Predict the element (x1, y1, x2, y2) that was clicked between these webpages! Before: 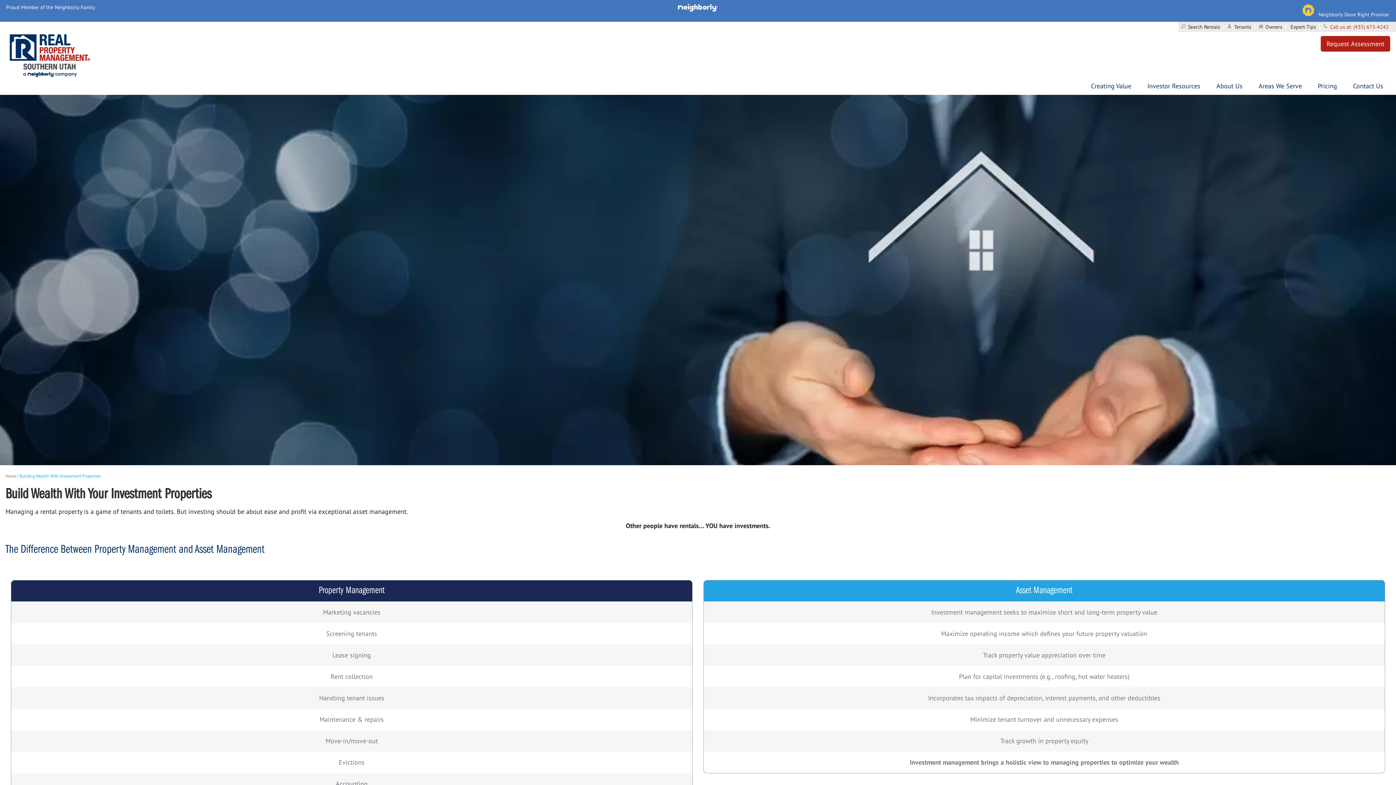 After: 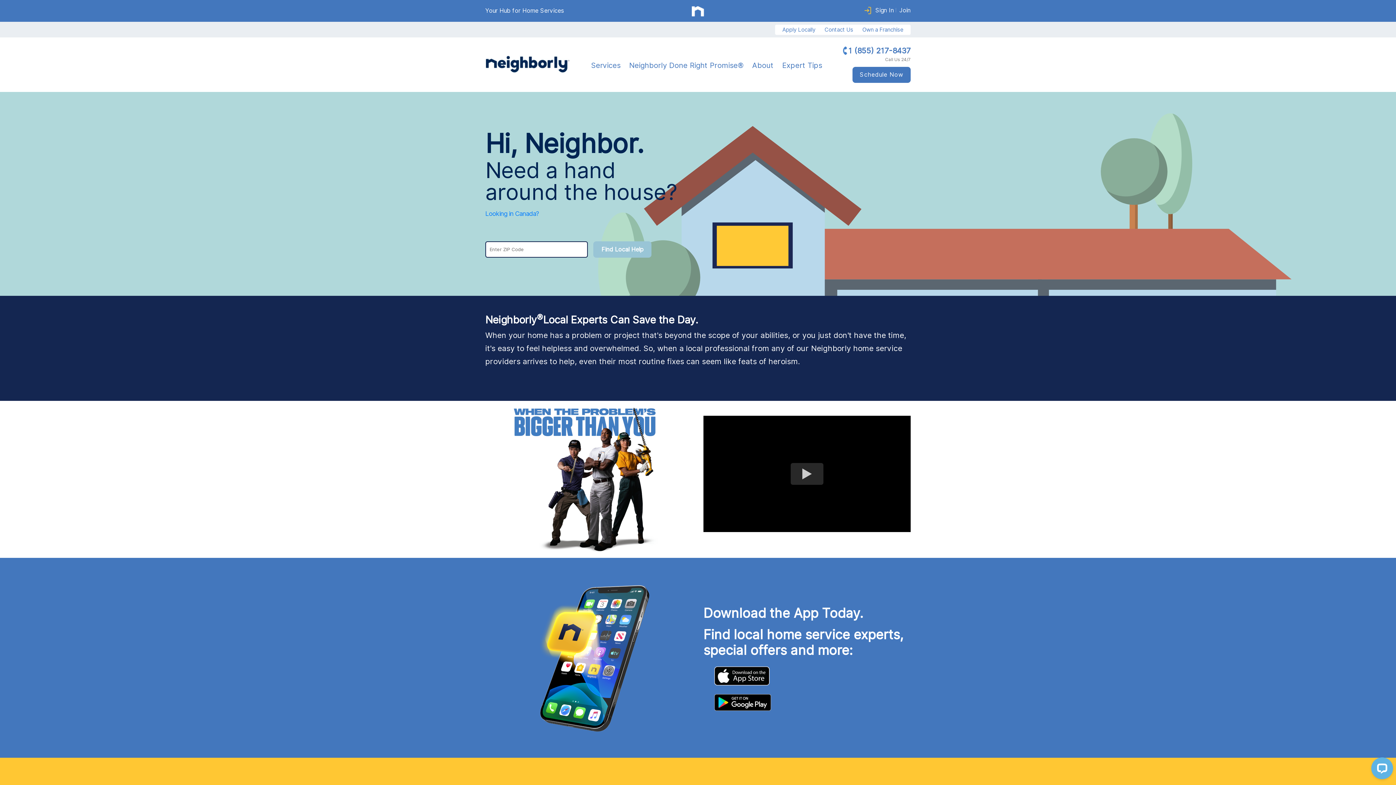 Action: bbox: (678, 4, 718, 10)